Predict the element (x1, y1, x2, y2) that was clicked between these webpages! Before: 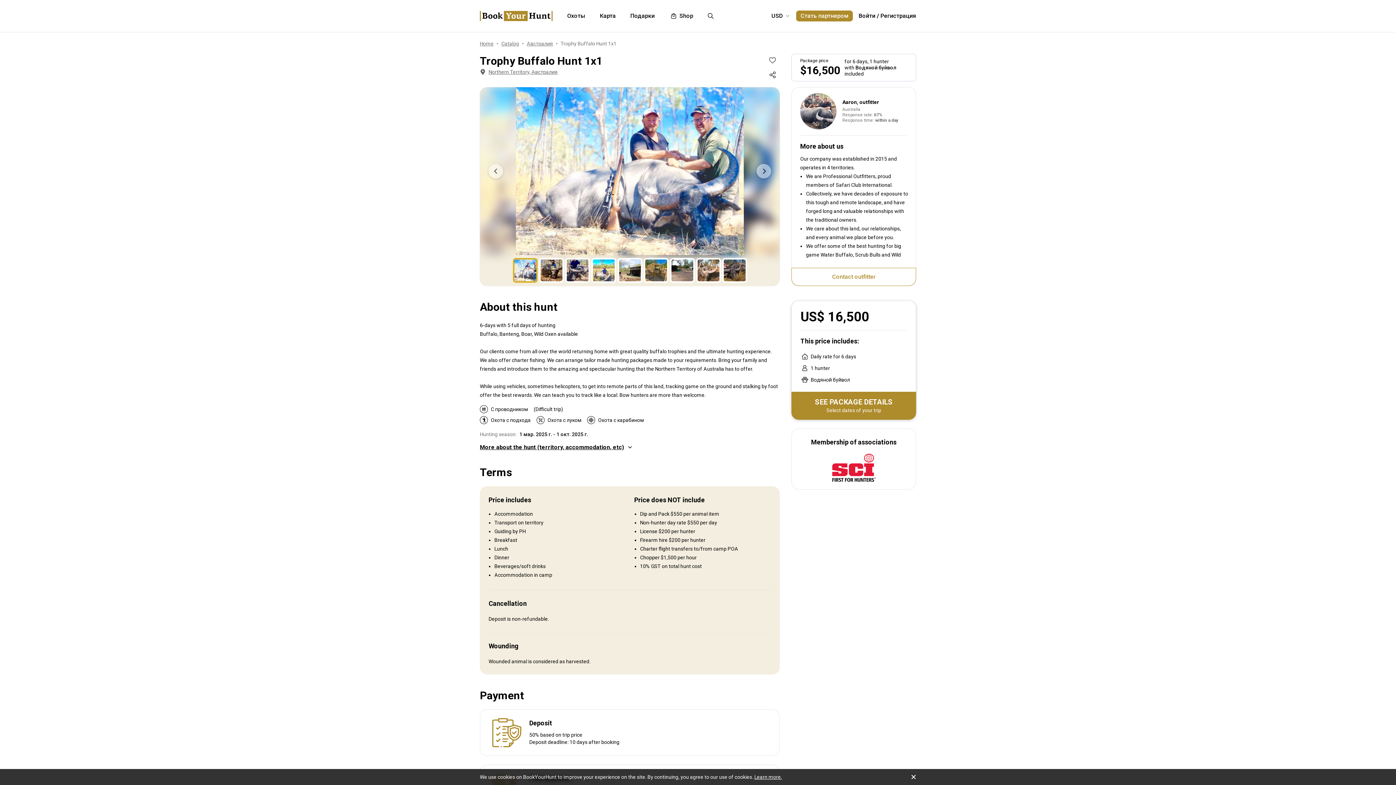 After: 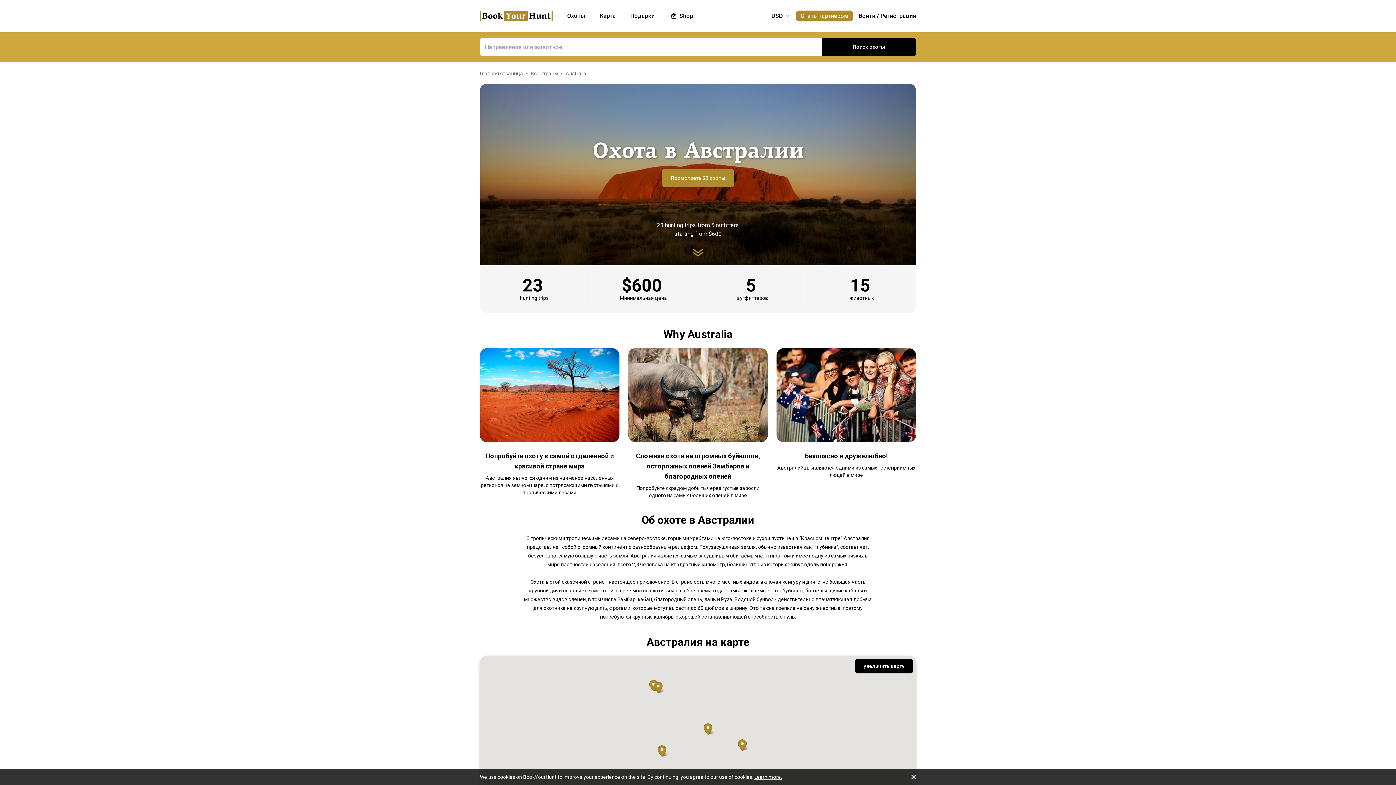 Action: bbox: (526, 40, 553, 46) label: Австралия